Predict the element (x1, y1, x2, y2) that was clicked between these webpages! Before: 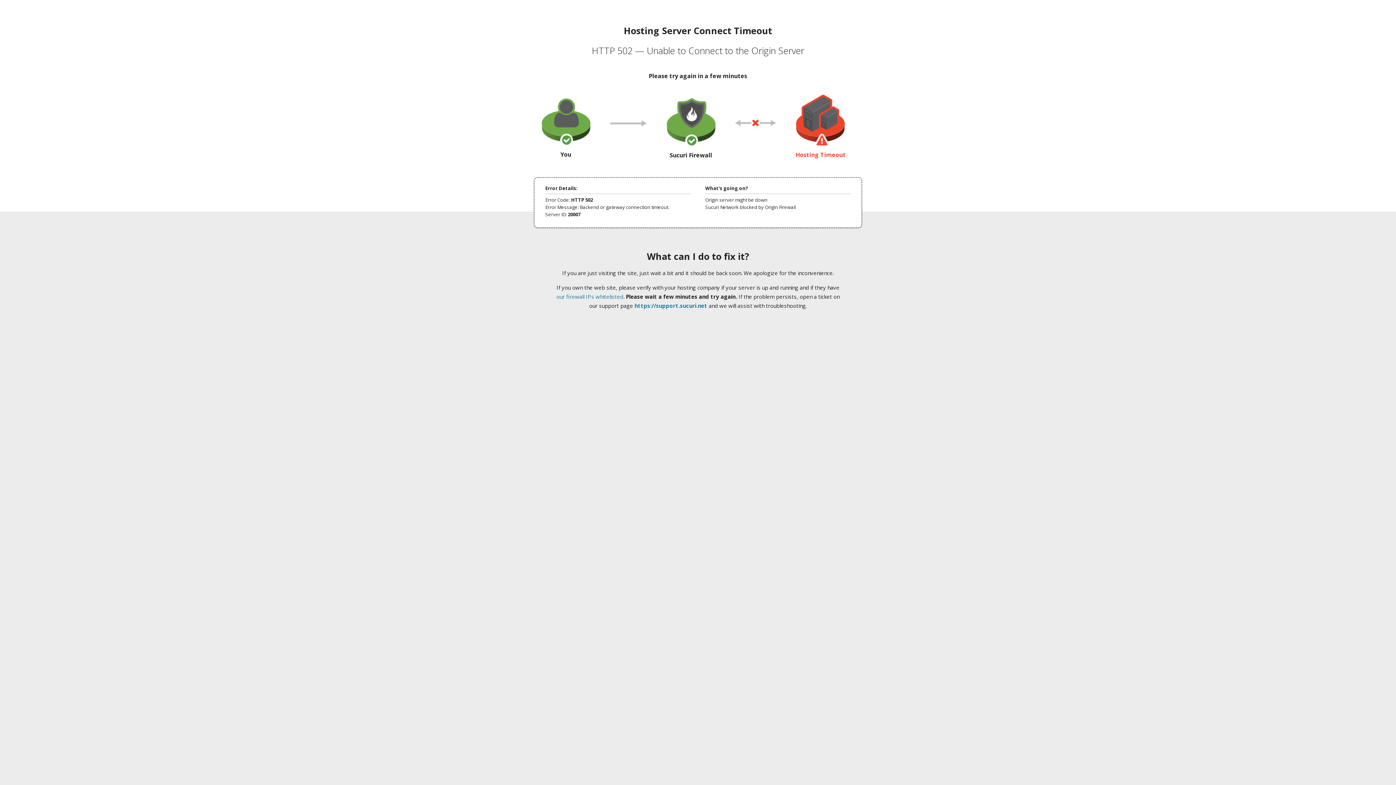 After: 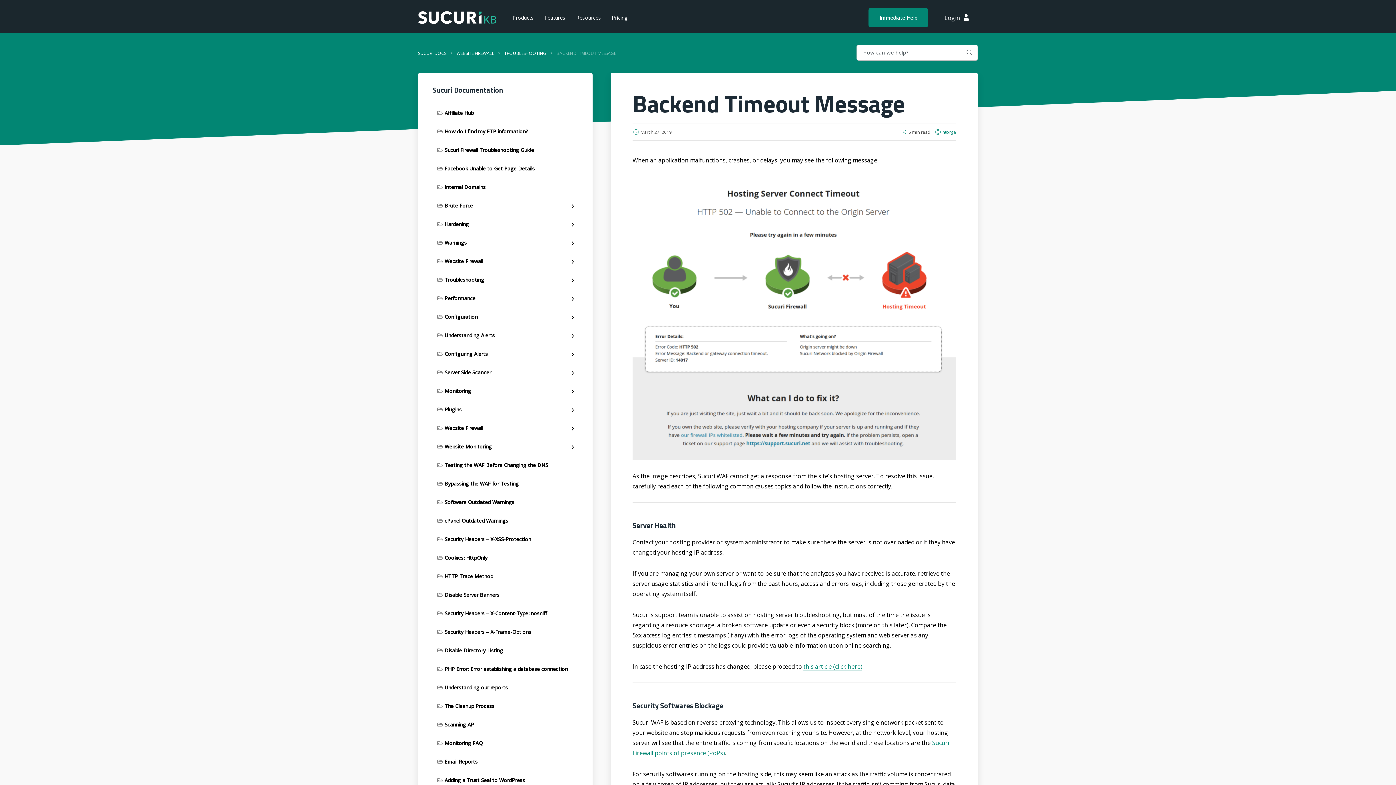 Action: bbox: (556, 293, 623, 300) label: our firewall IPs whitelisted